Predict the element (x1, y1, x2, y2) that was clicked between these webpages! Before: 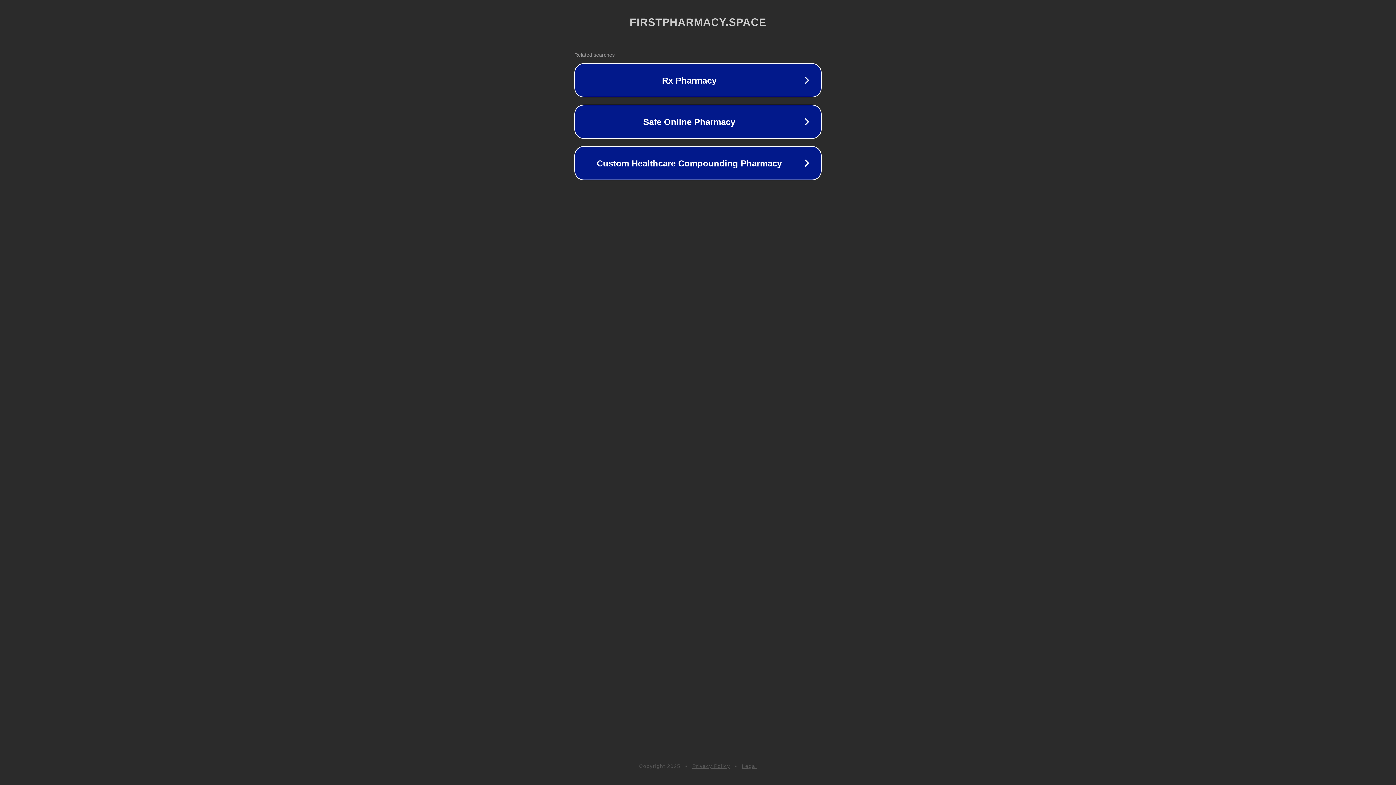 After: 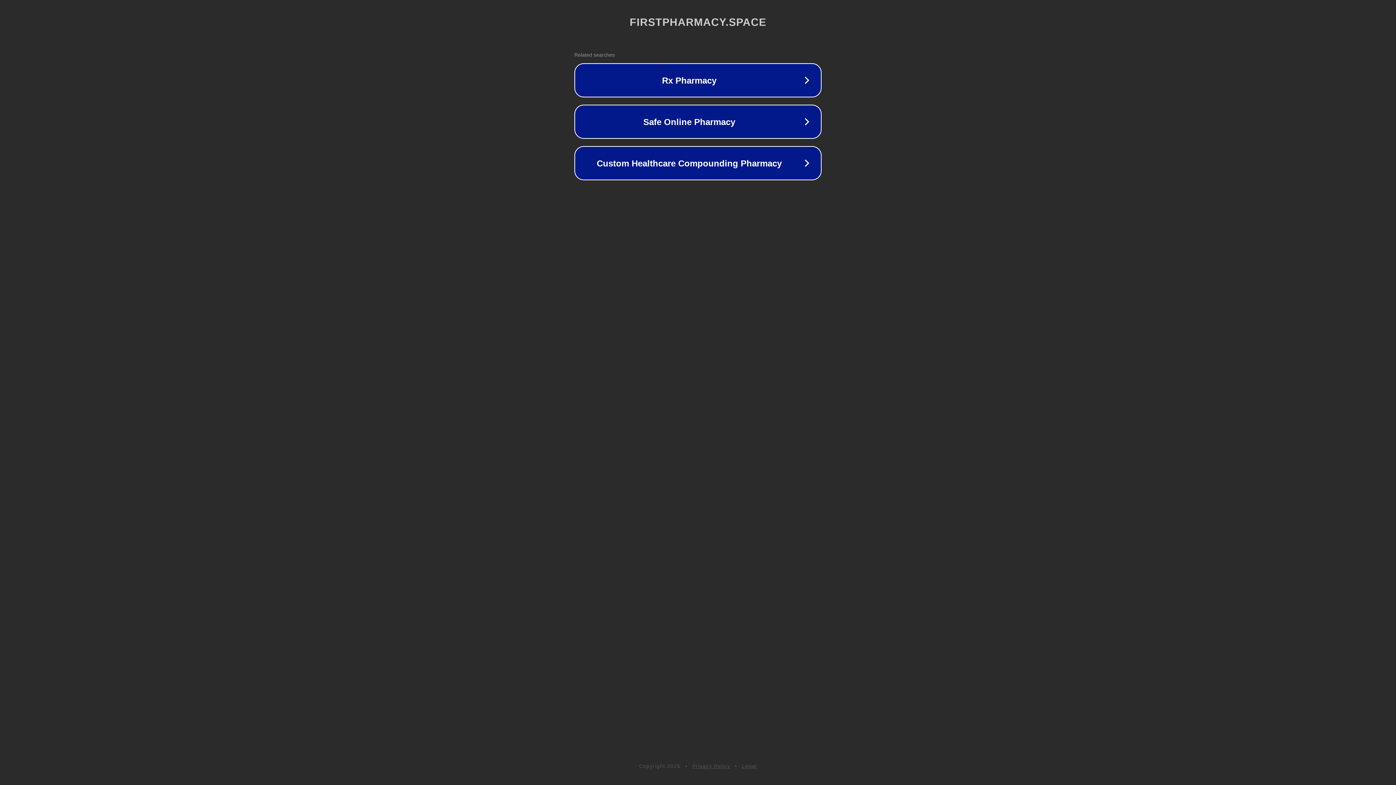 Action: label: Privacy Policy bbox: (692, 763, 730, 769)